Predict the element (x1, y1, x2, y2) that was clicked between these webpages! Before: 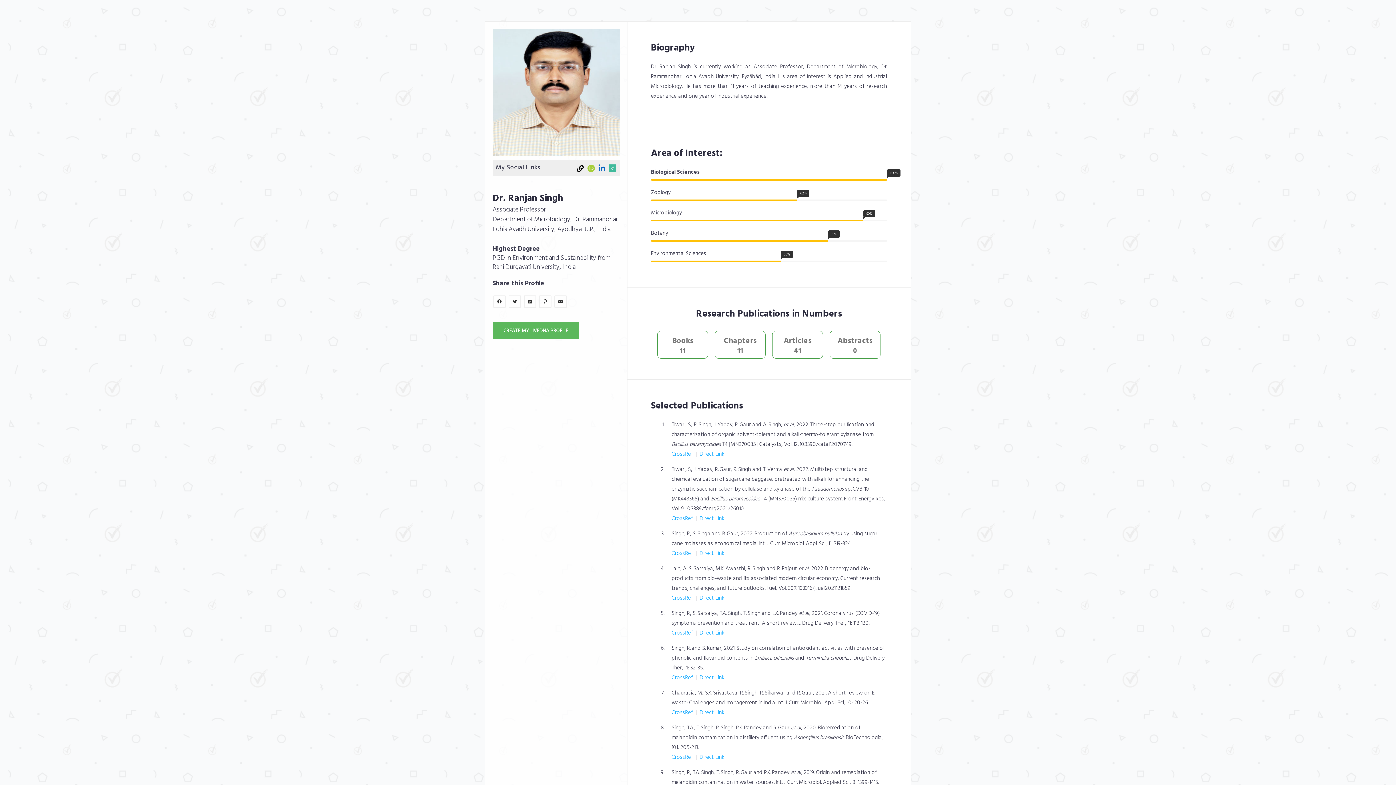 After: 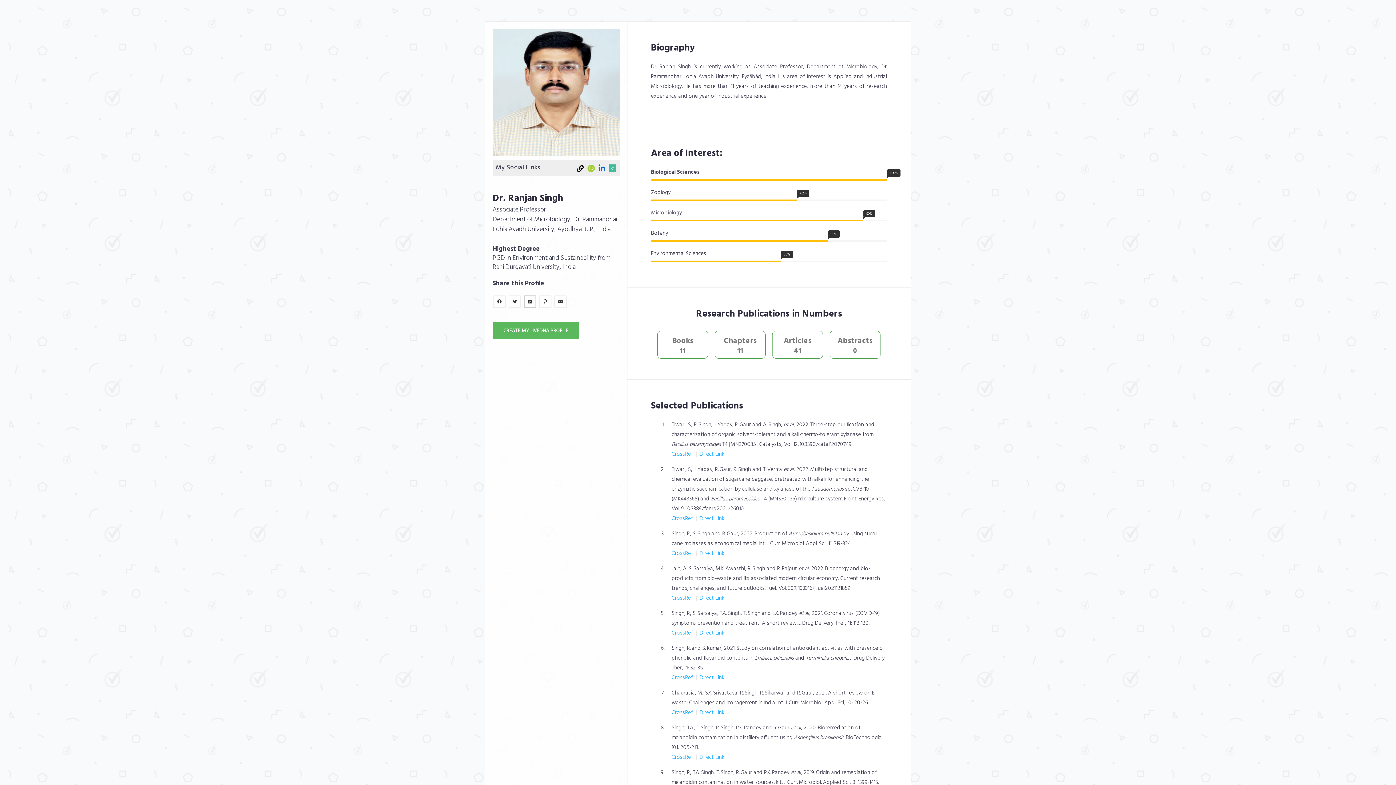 Action: bbox: (524, 295, 536, 307)